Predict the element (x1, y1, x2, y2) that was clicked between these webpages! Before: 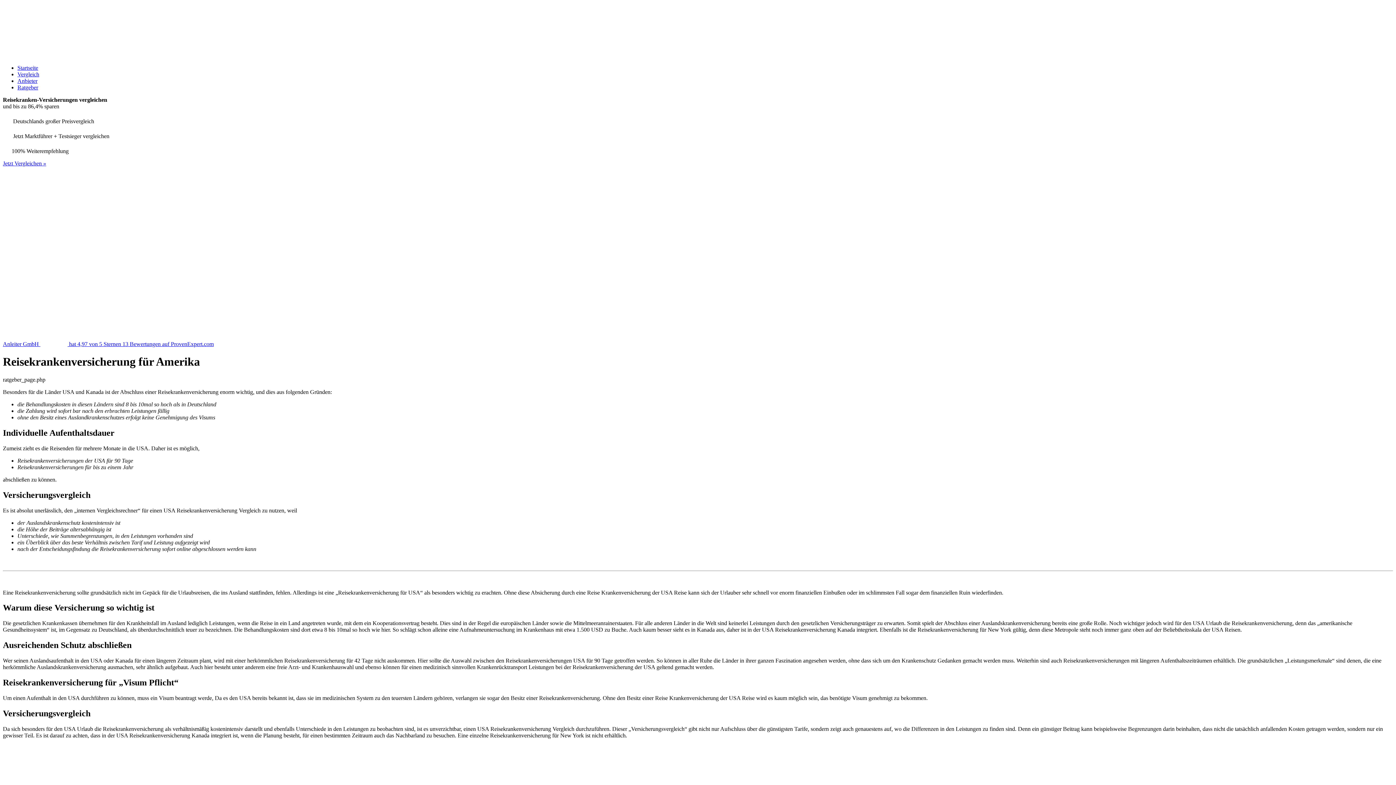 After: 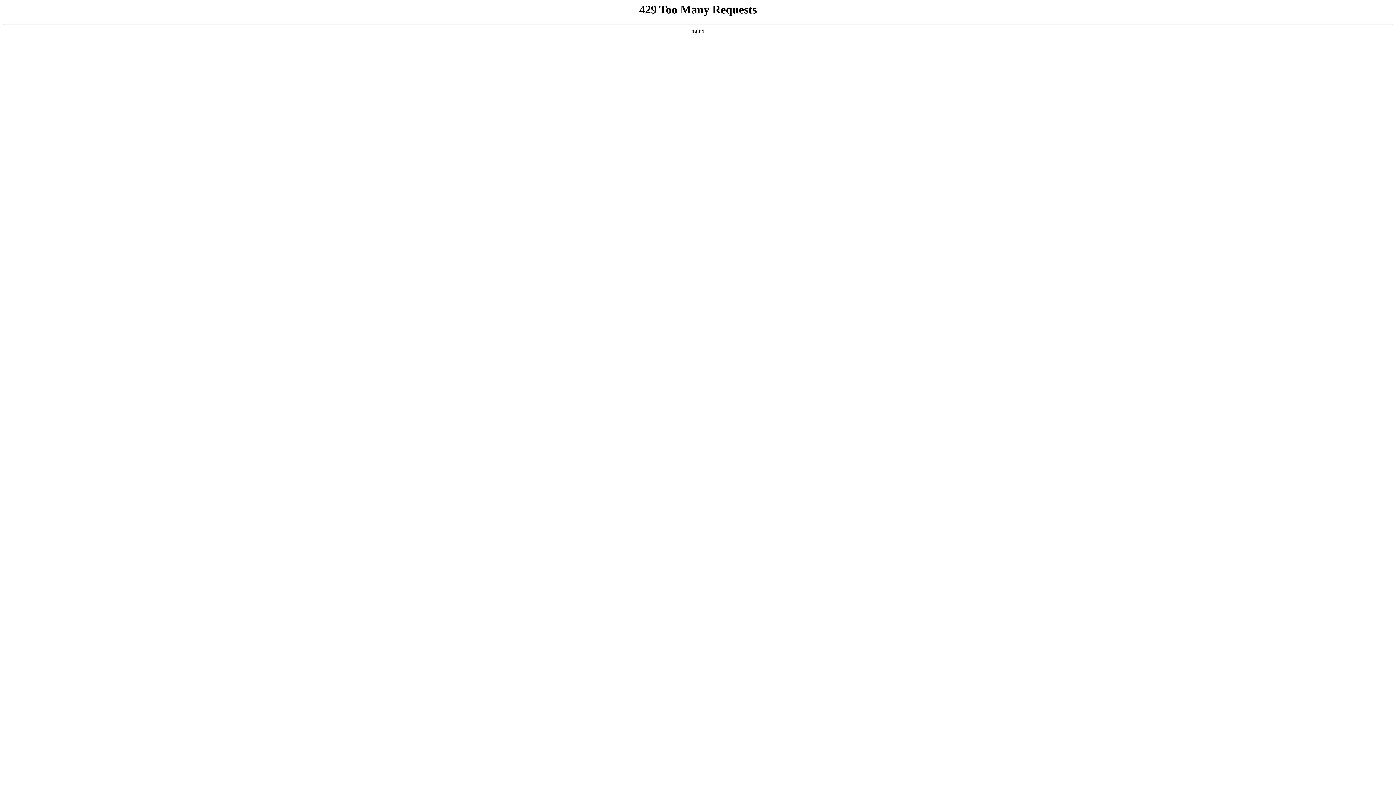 Action: bbox: (2, 52, 89, 58)